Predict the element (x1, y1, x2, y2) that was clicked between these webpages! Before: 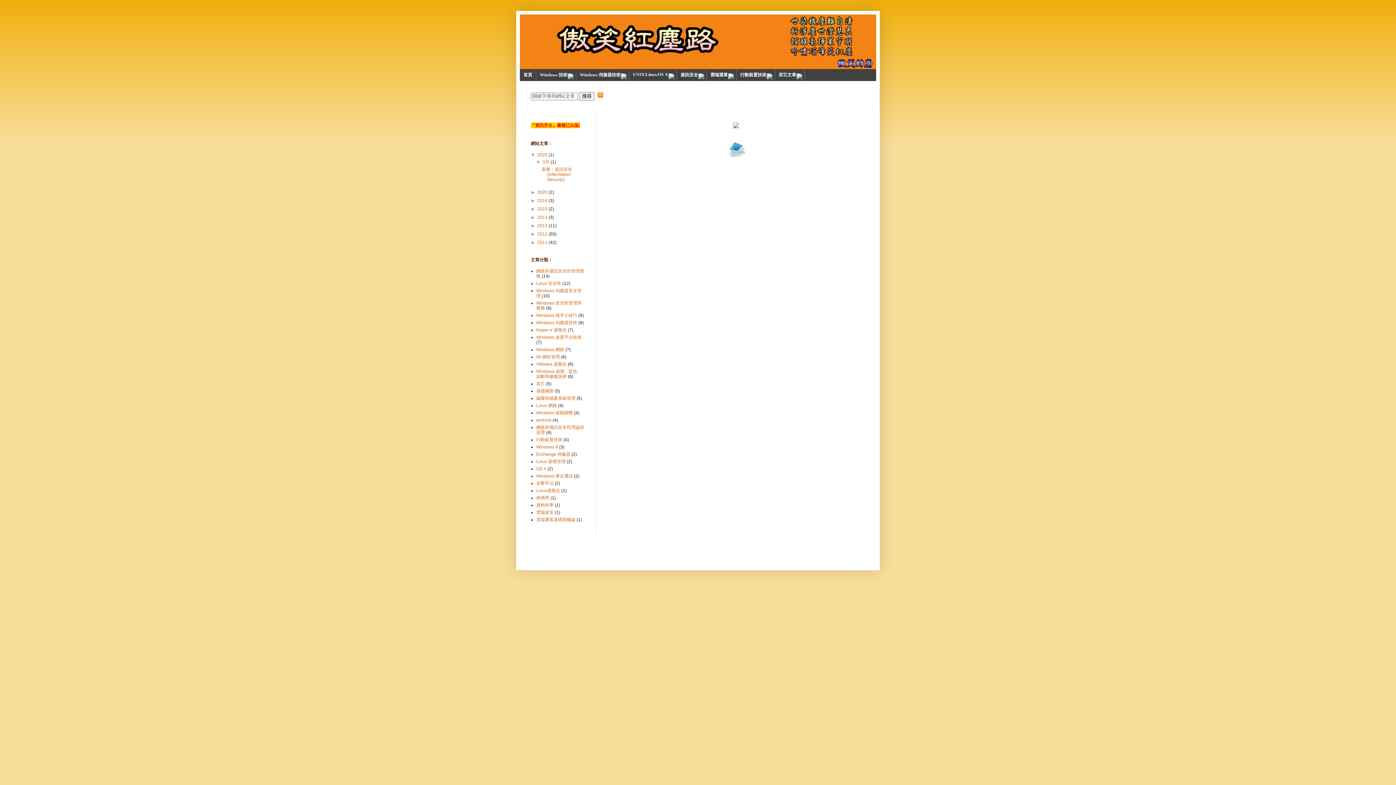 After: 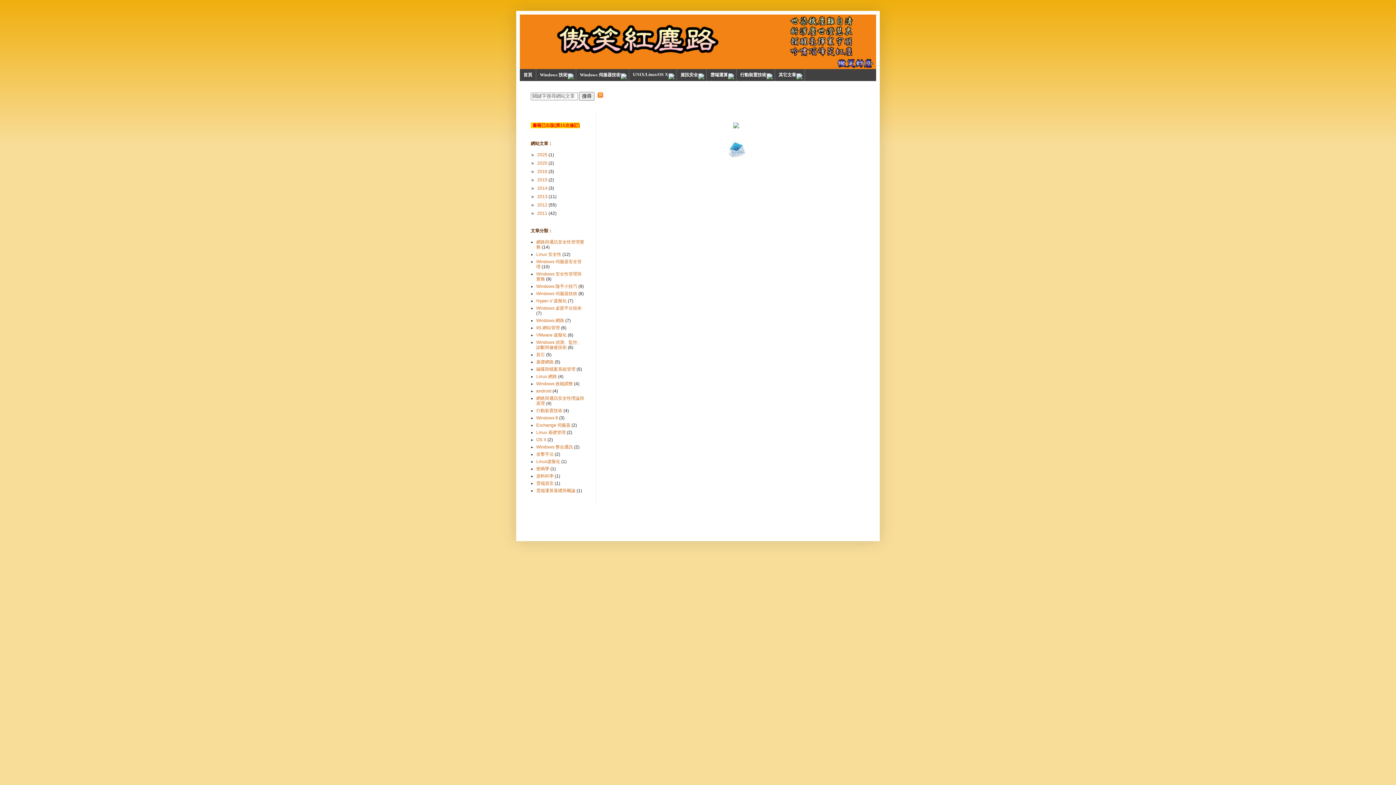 Action: label: ▼   bbox: (530, 152, 537, 157)